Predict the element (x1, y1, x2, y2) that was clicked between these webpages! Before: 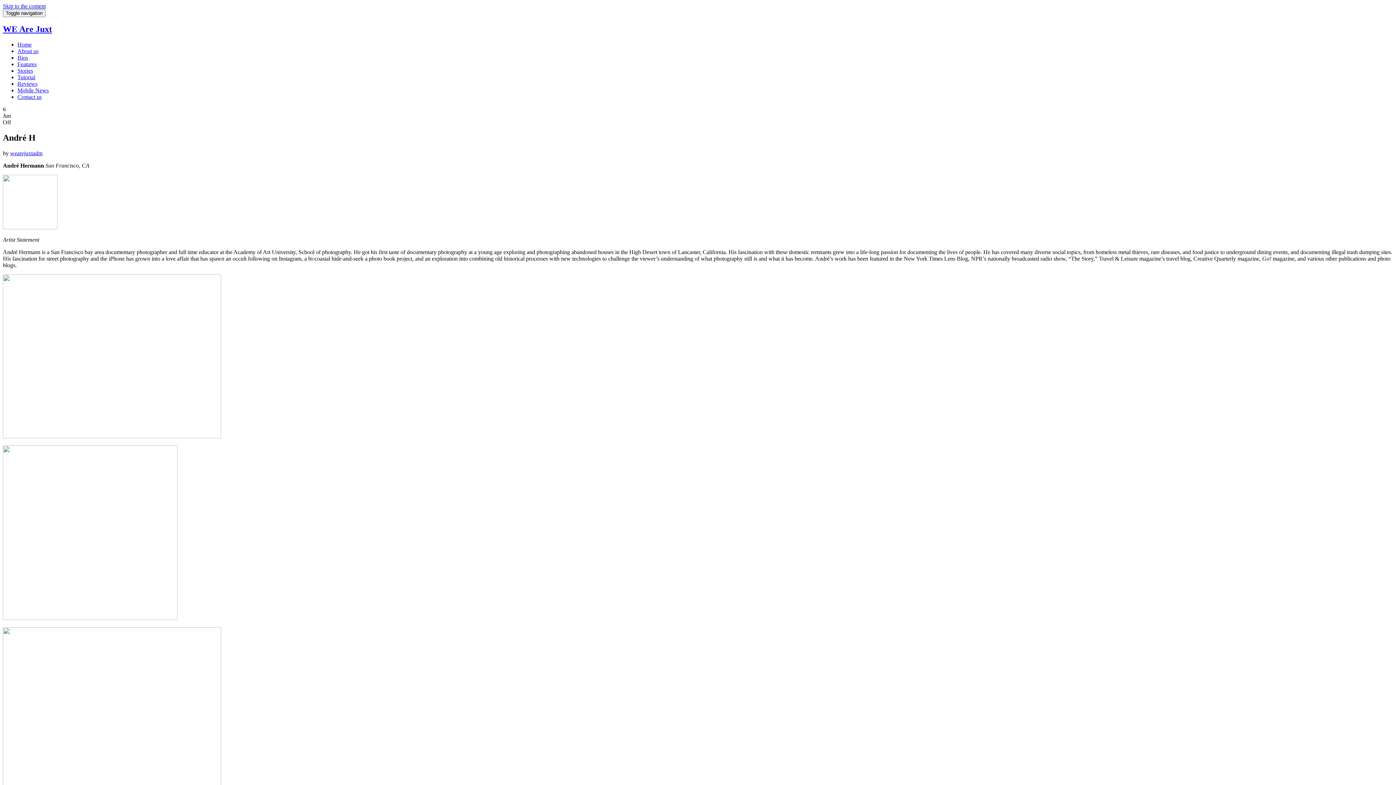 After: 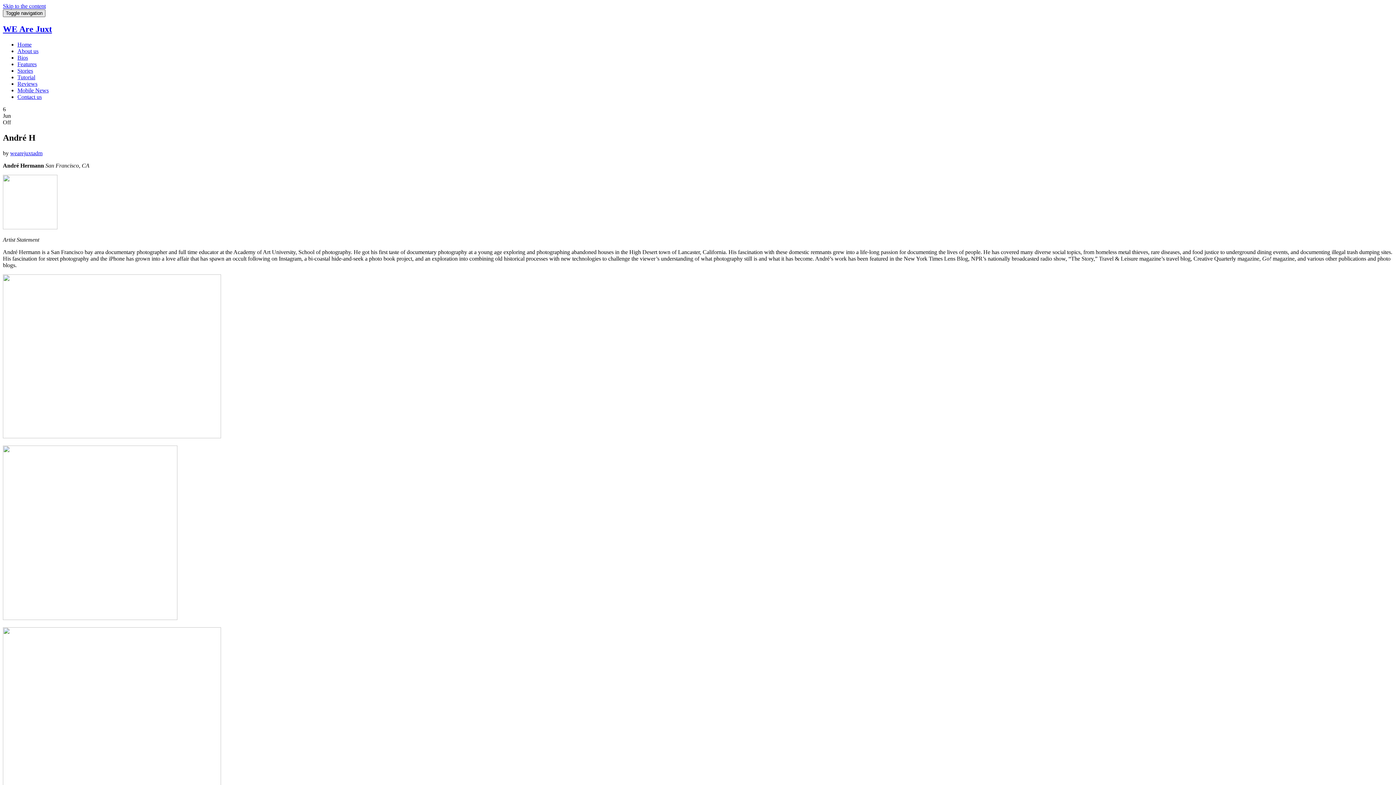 Action: label: Toggle navigation bbox: (2, 9, 45, 17)